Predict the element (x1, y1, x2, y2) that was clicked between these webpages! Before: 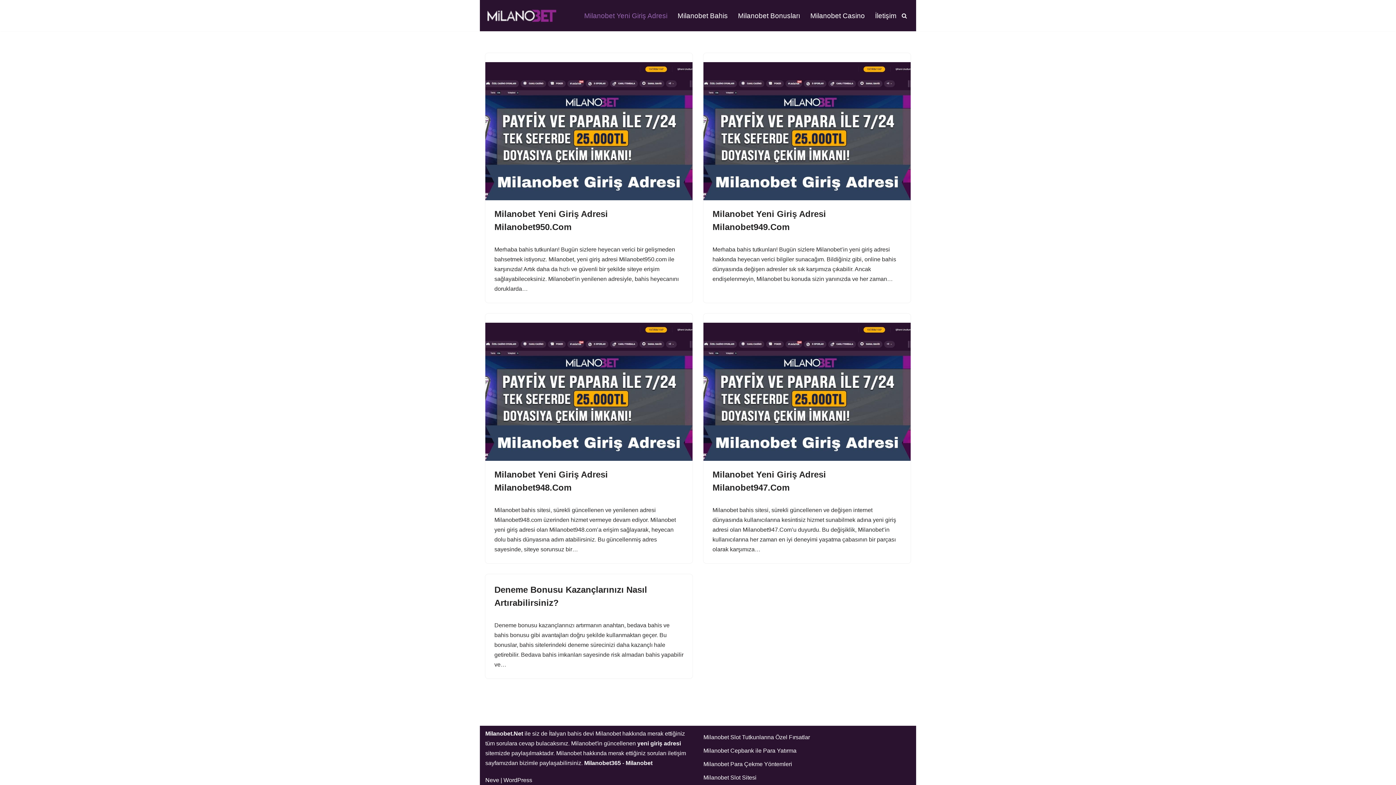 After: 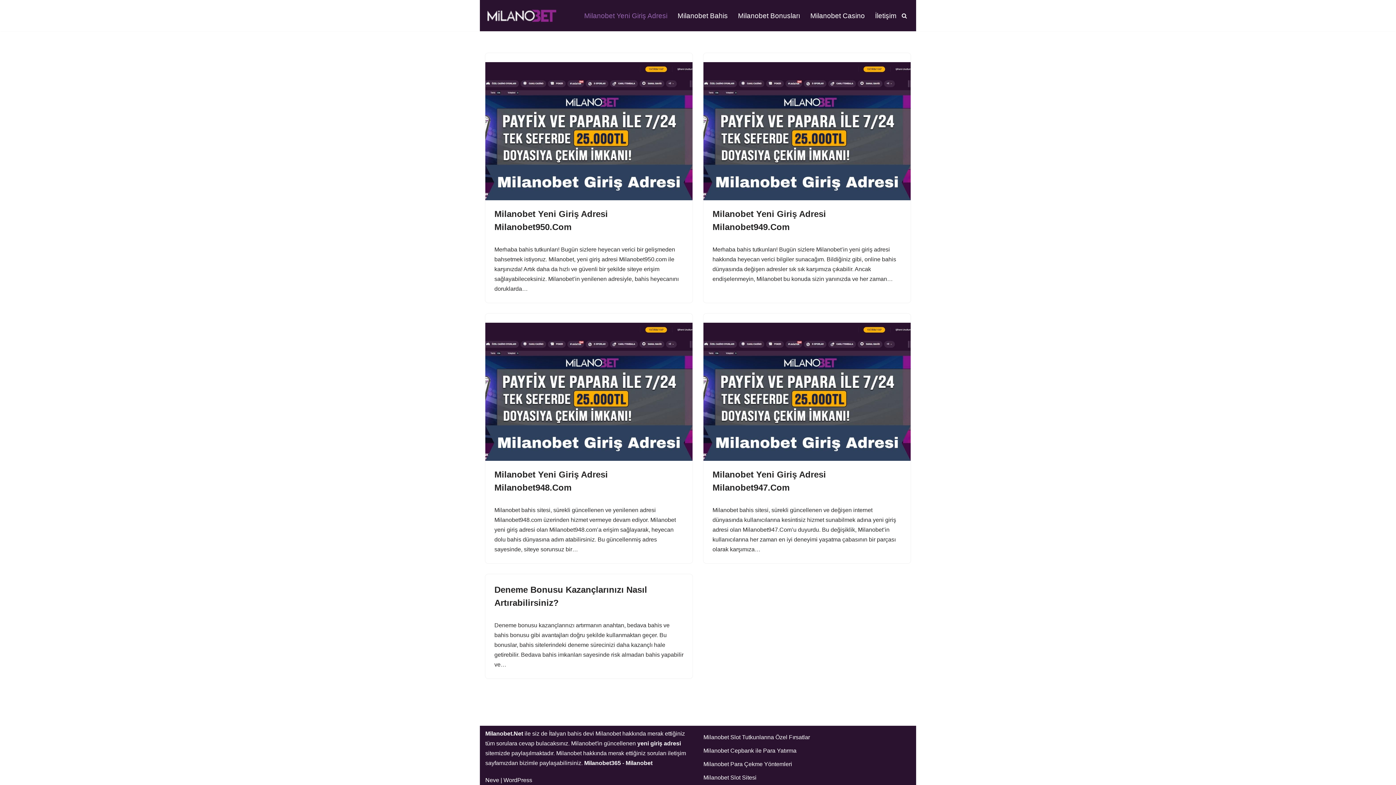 Action: label: Milanobet Yeni Giriş Adresi bbox: (584, 10, 667, 21)